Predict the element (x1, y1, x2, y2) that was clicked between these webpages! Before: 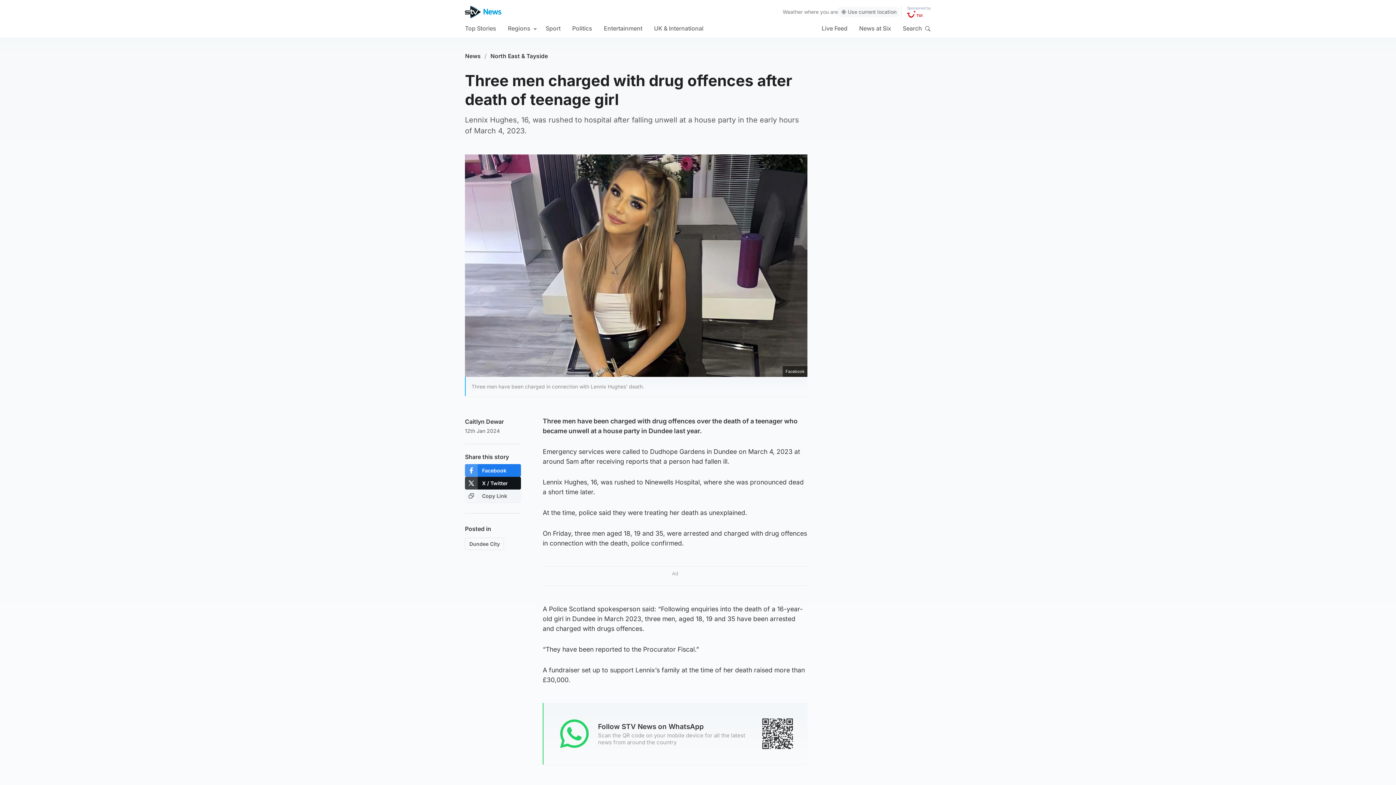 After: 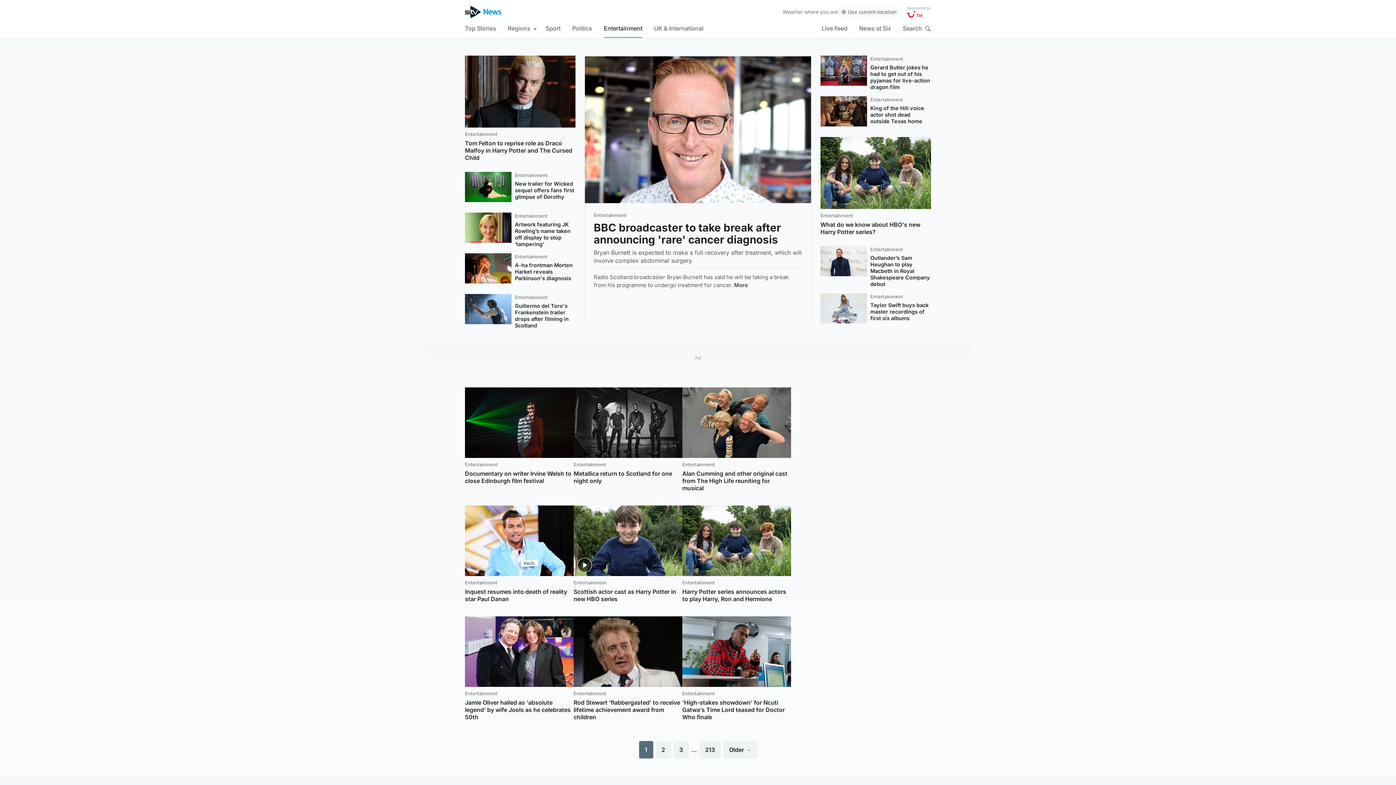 Action: bbox: (604, 18, 642, 37) label: Entertainment